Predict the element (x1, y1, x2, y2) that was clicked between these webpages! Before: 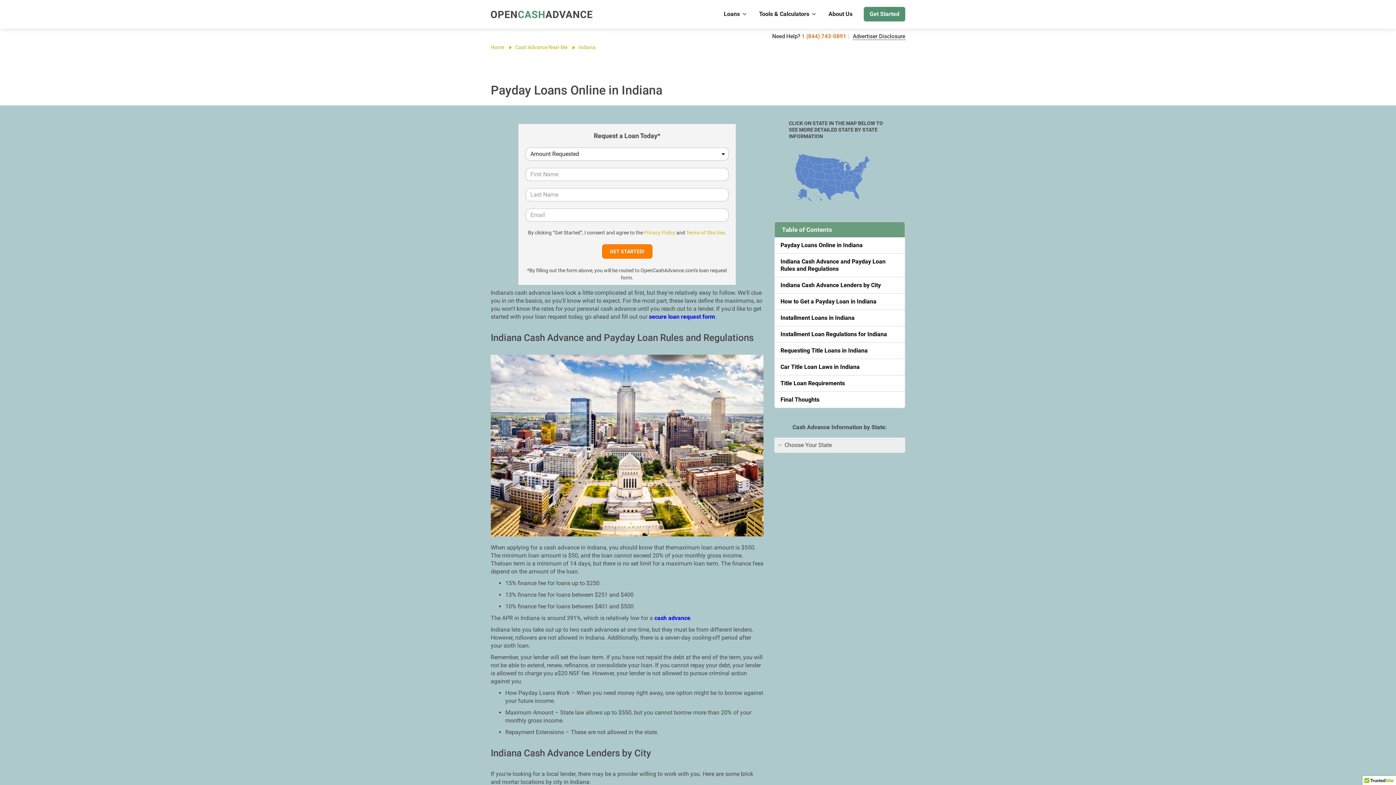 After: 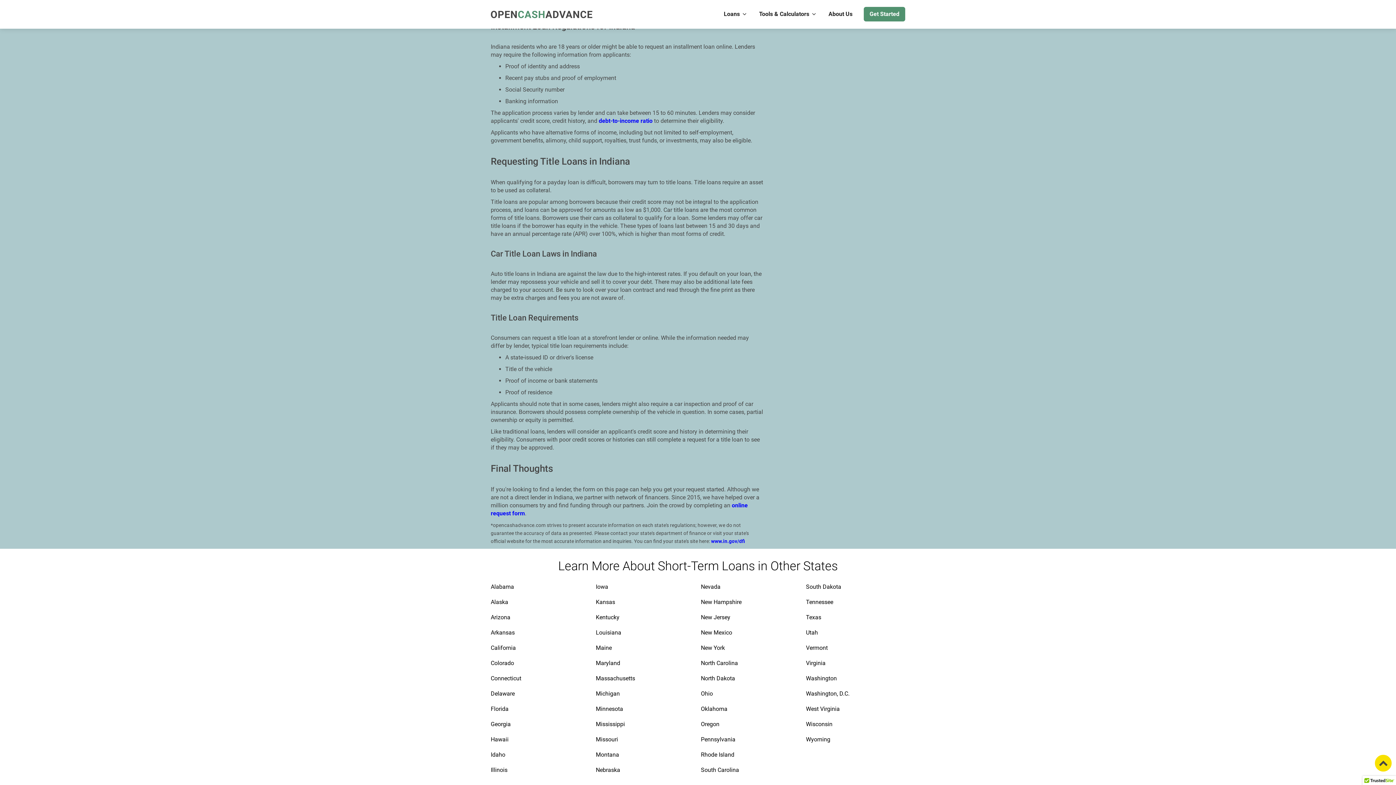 Action: bbox: (774, 326, 905, 342) label: Installment Loan Regulations for Indiana